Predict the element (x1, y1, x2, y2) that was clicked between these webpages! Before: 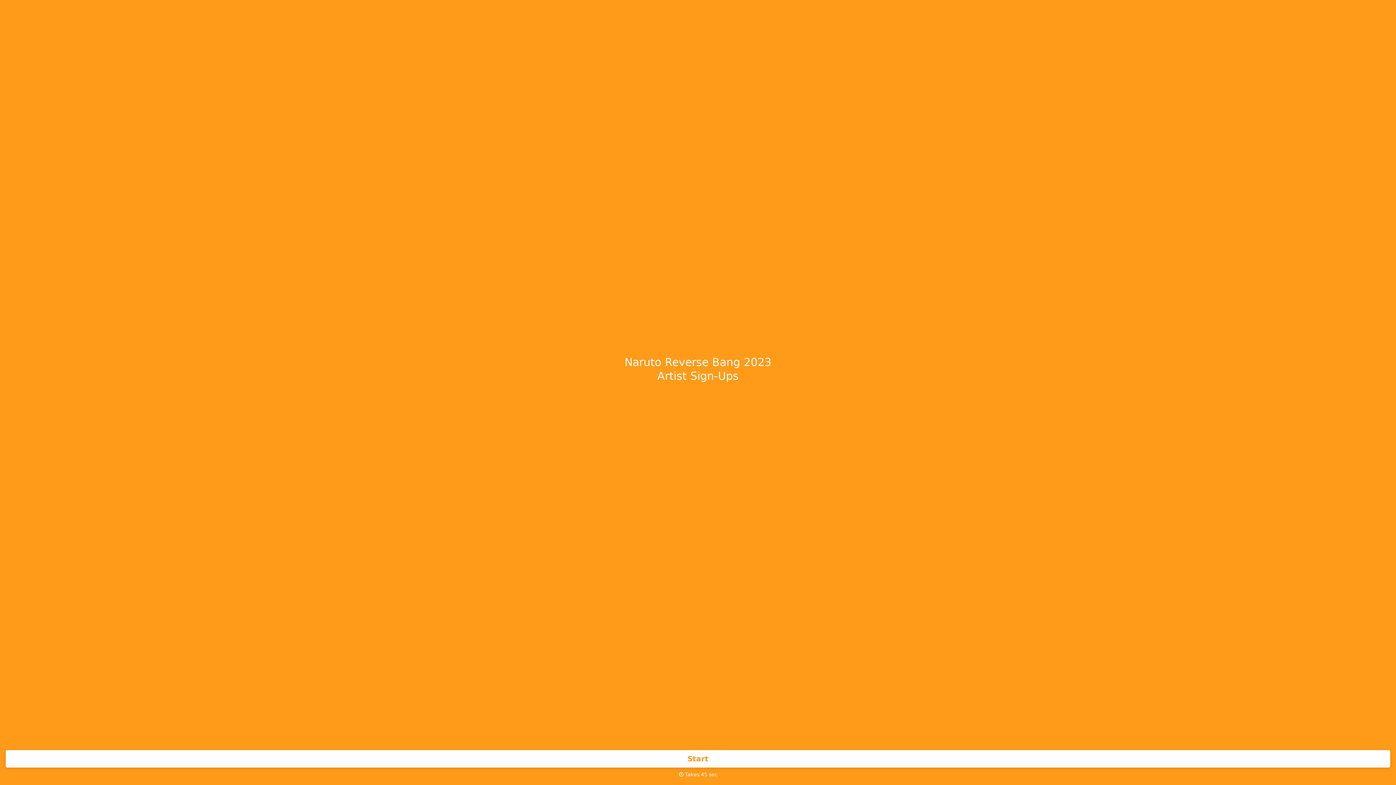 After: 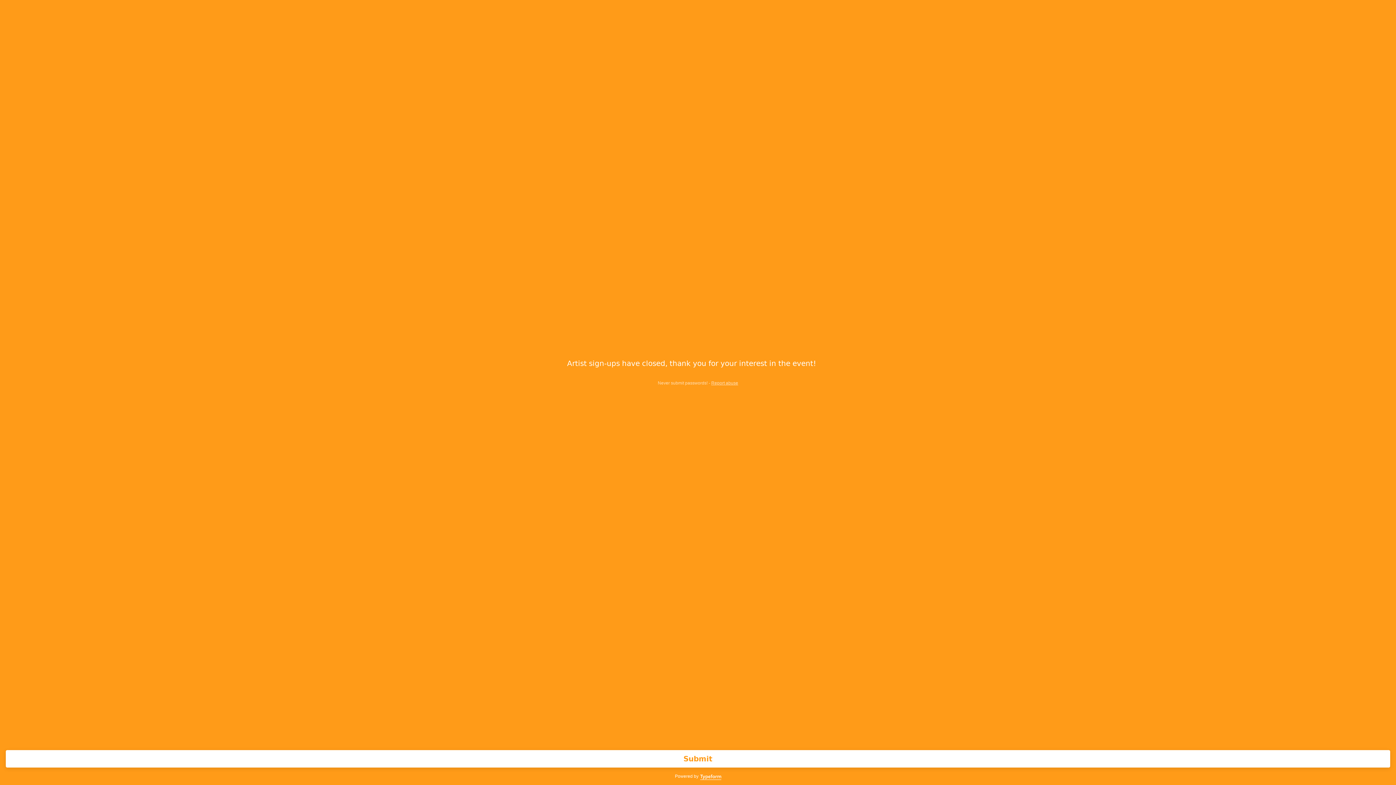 Action: label: Start bbox: (5, 750, 1390, 768)